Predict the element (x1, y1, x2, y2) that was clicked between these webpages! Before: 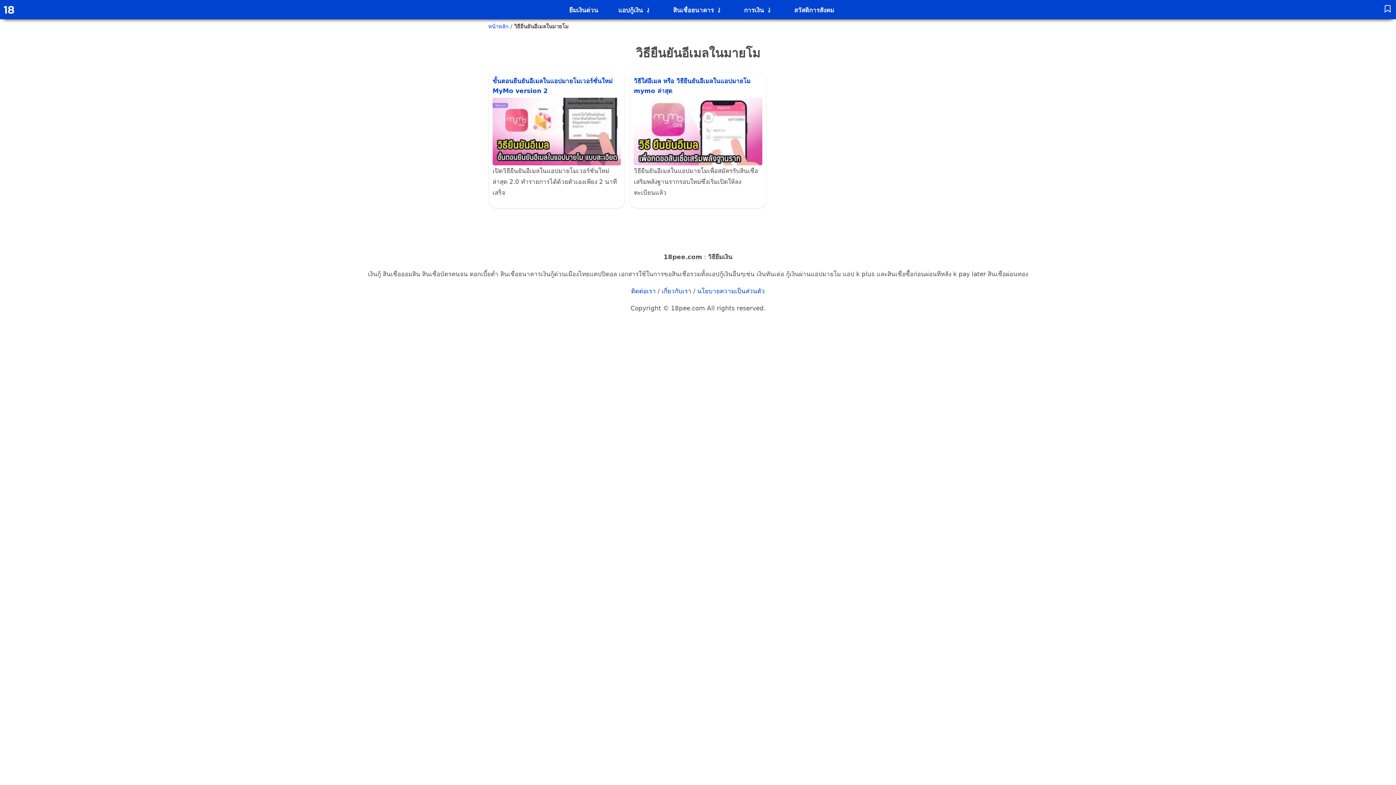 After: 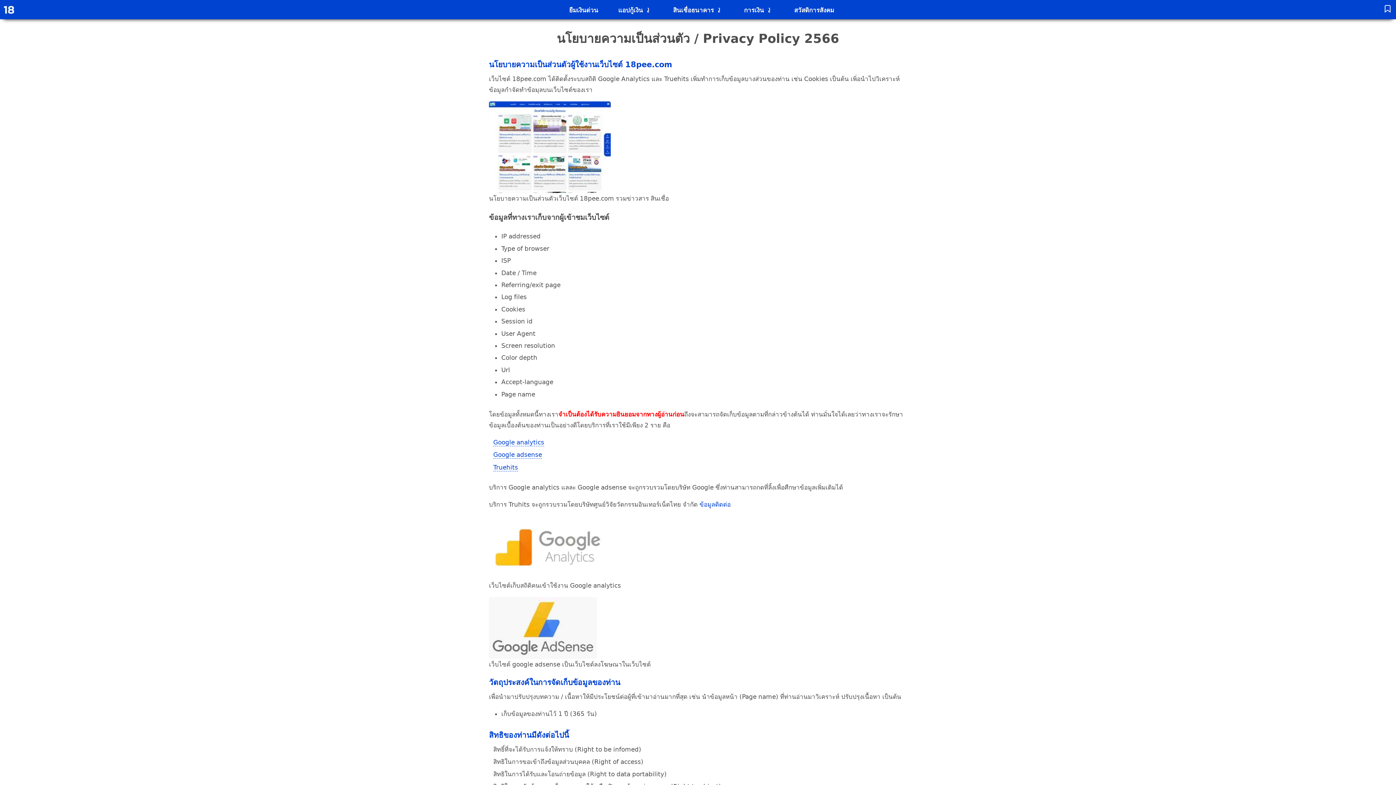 Action: bbox: (697, 287, 765, 294) label: นโยบายความเป็นส่วนตัว